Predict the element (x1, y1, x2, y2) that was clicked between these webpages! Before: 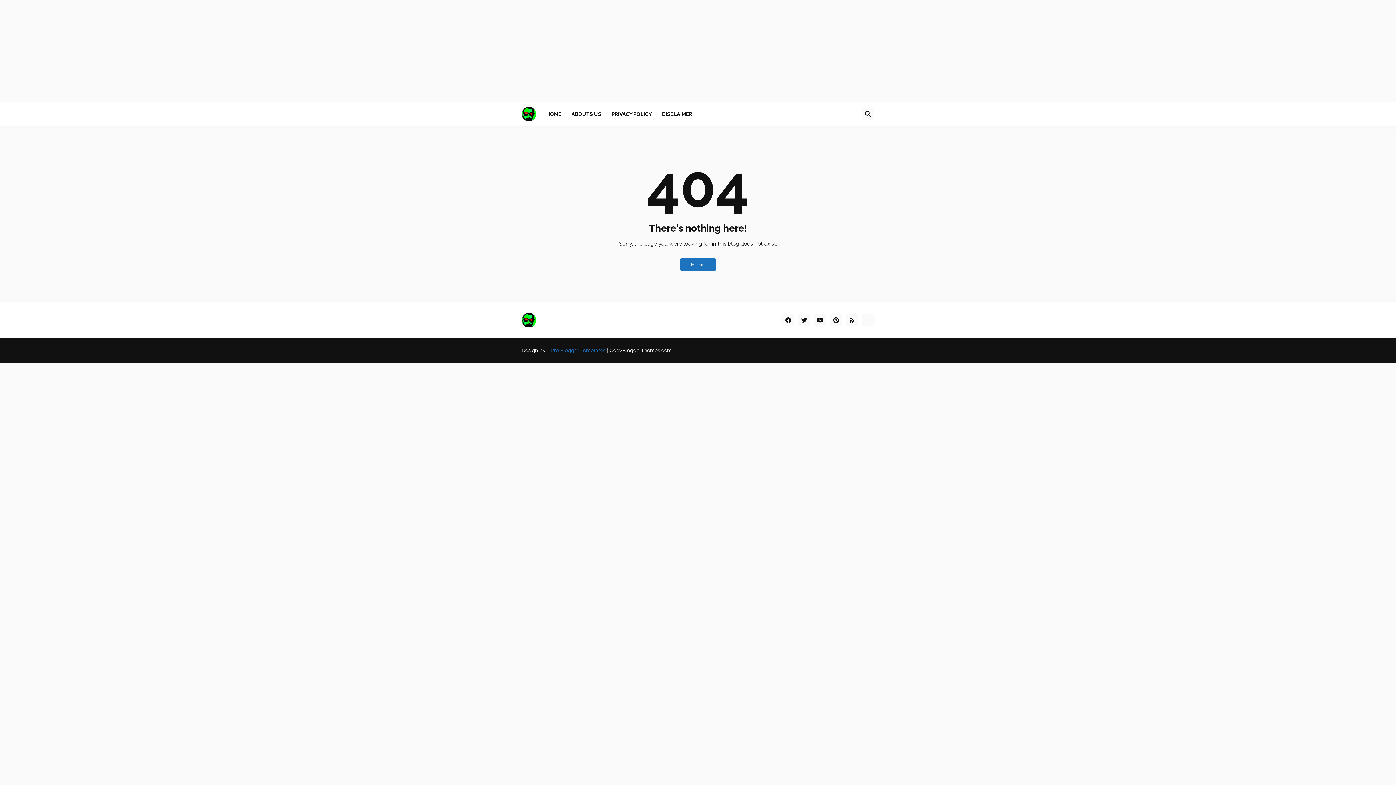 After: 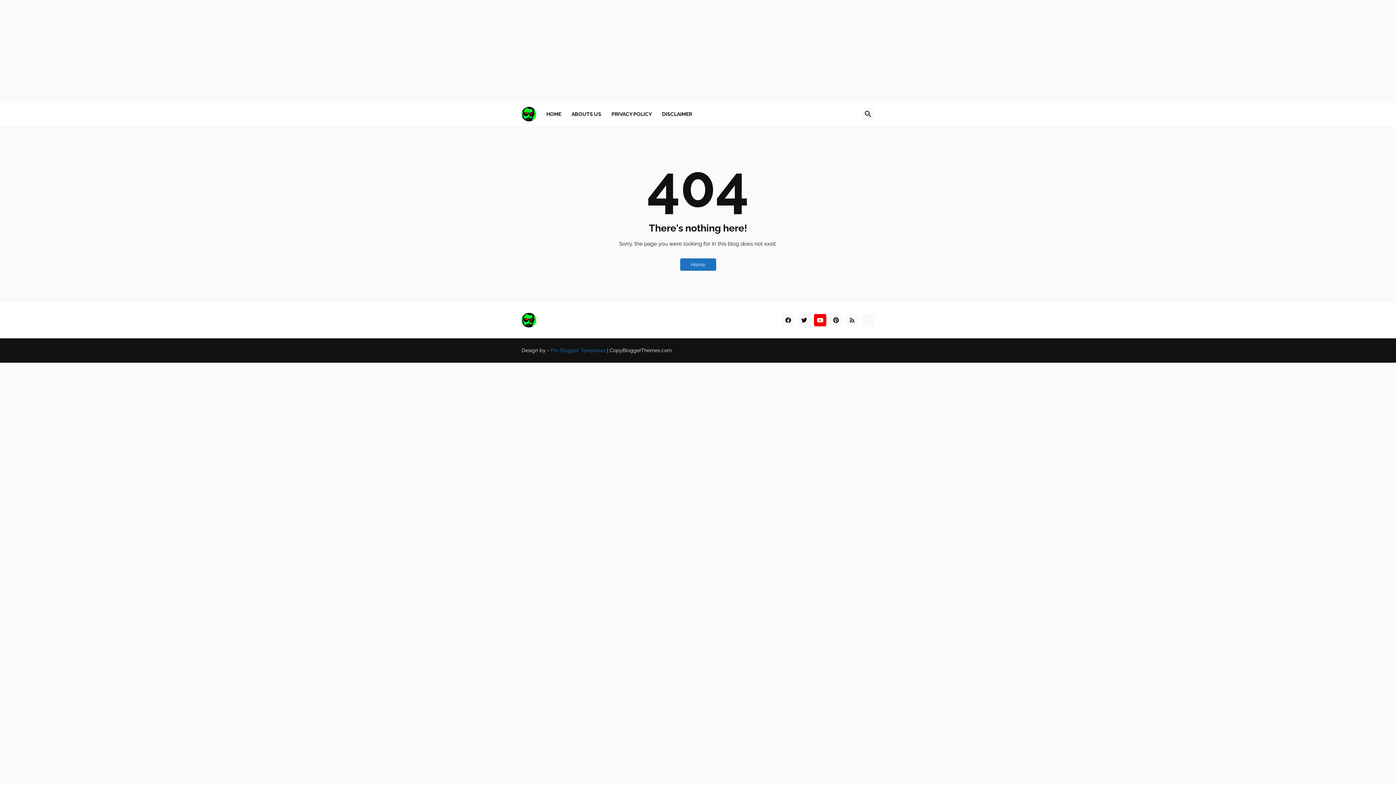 Action: bbox: (814, 314, 826, 326)